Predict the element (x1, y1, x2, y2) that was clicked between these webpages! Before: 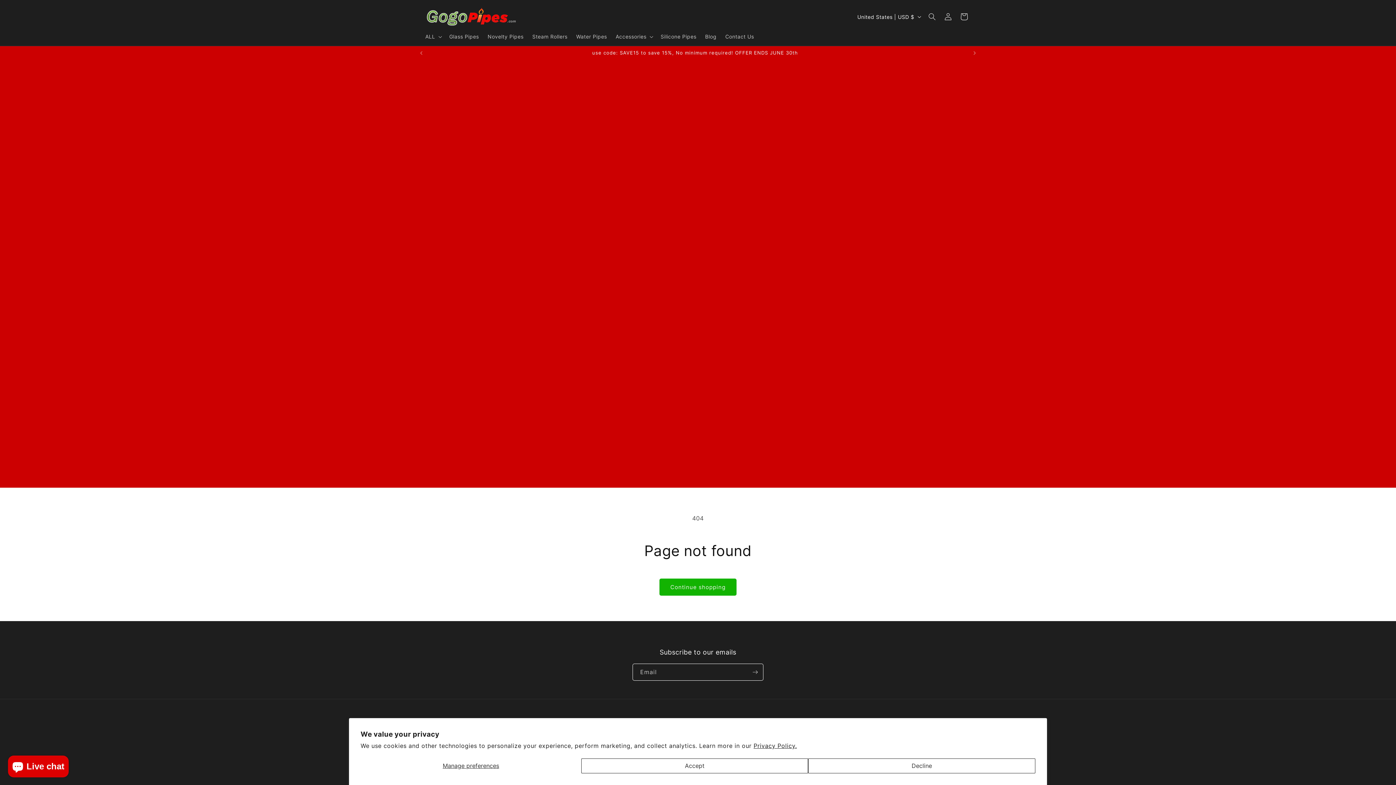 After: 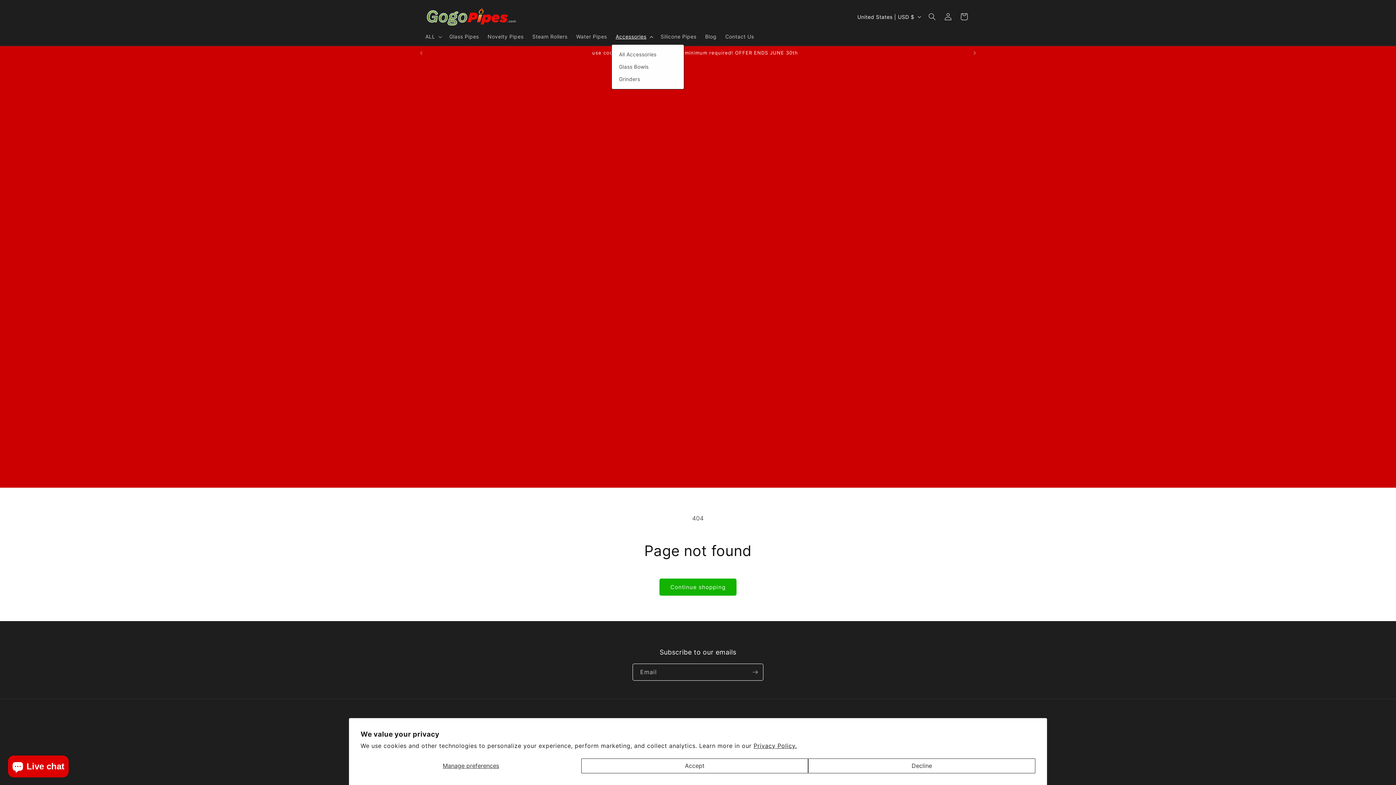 Action: bbox: (611, 29, 656, 44) label: Accessories